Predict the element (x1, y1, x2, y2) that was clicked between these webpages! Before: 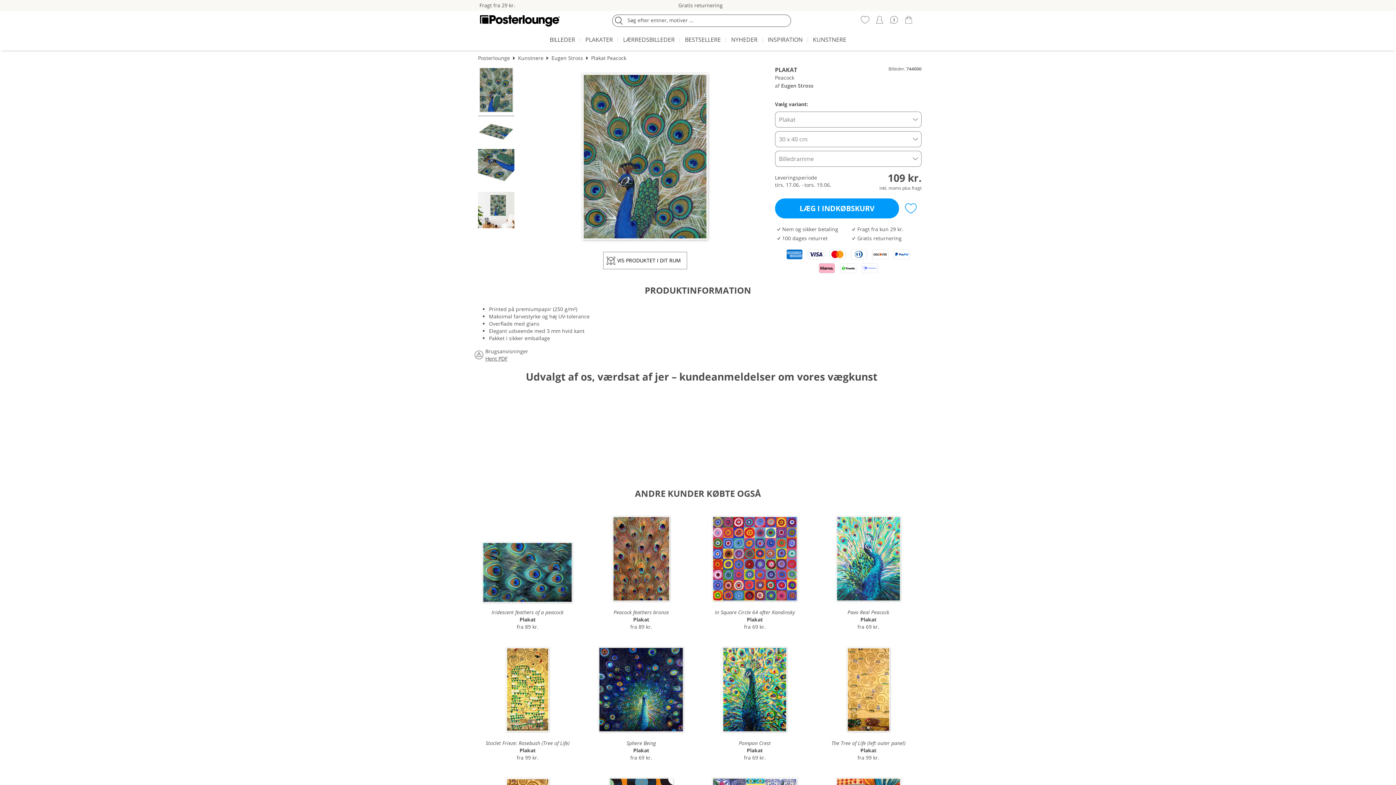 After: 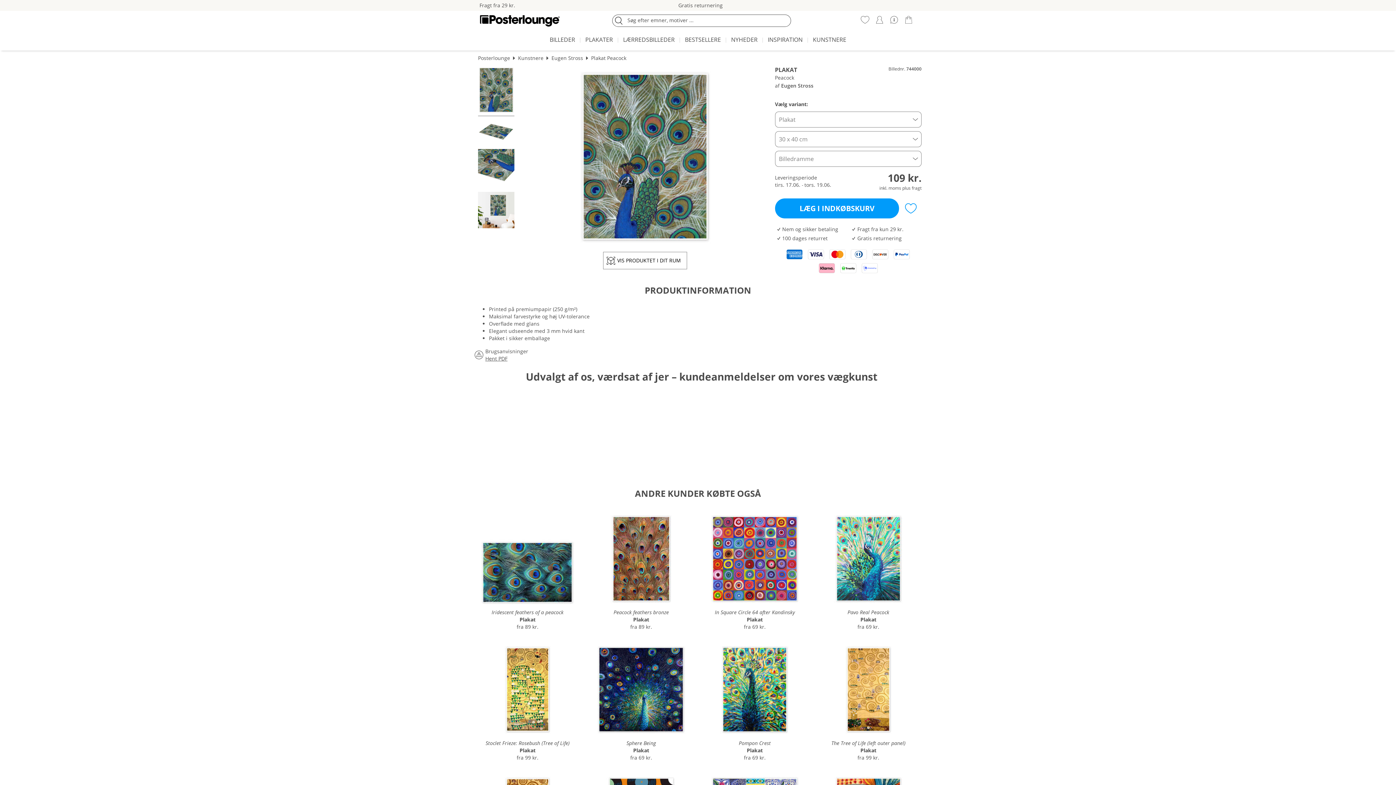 Action: bbox: (478, 65, 514, 116)